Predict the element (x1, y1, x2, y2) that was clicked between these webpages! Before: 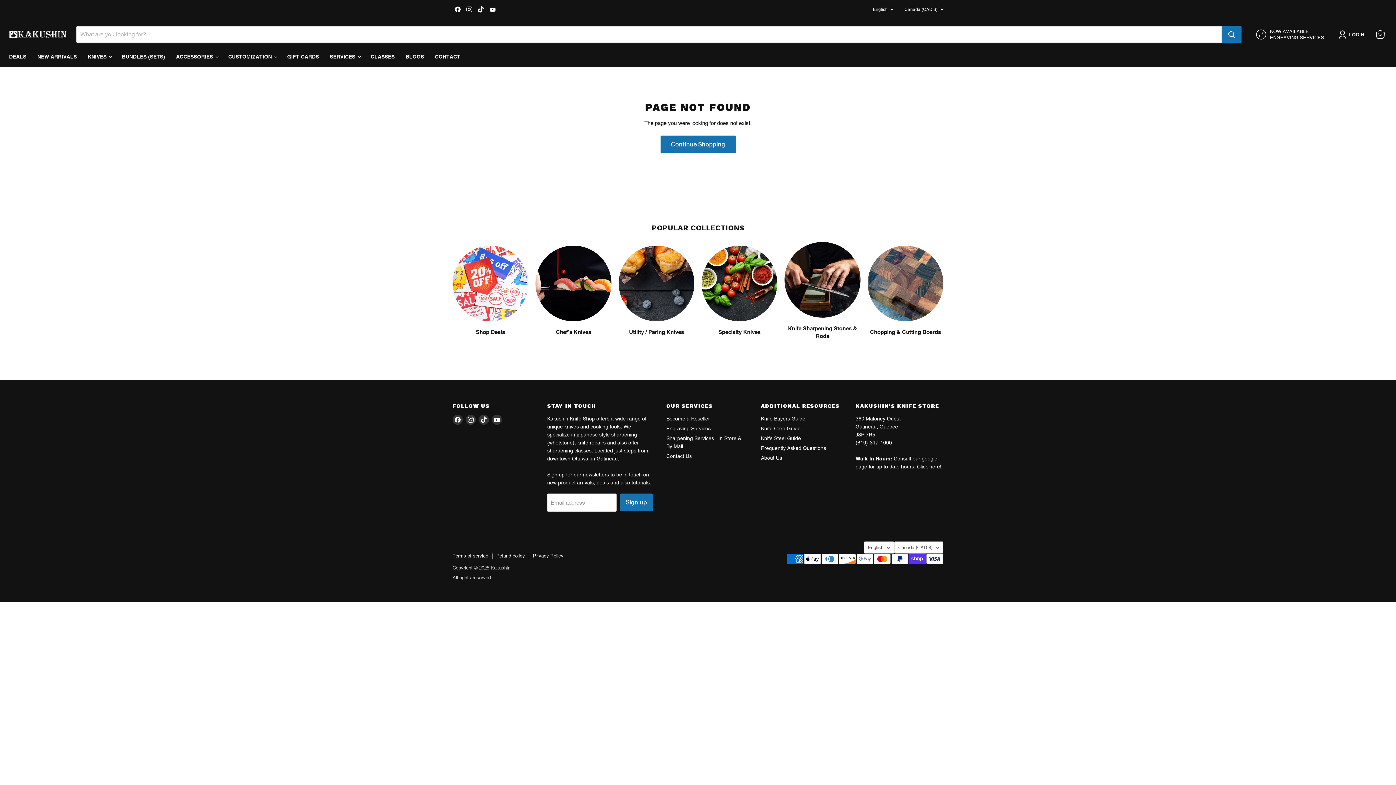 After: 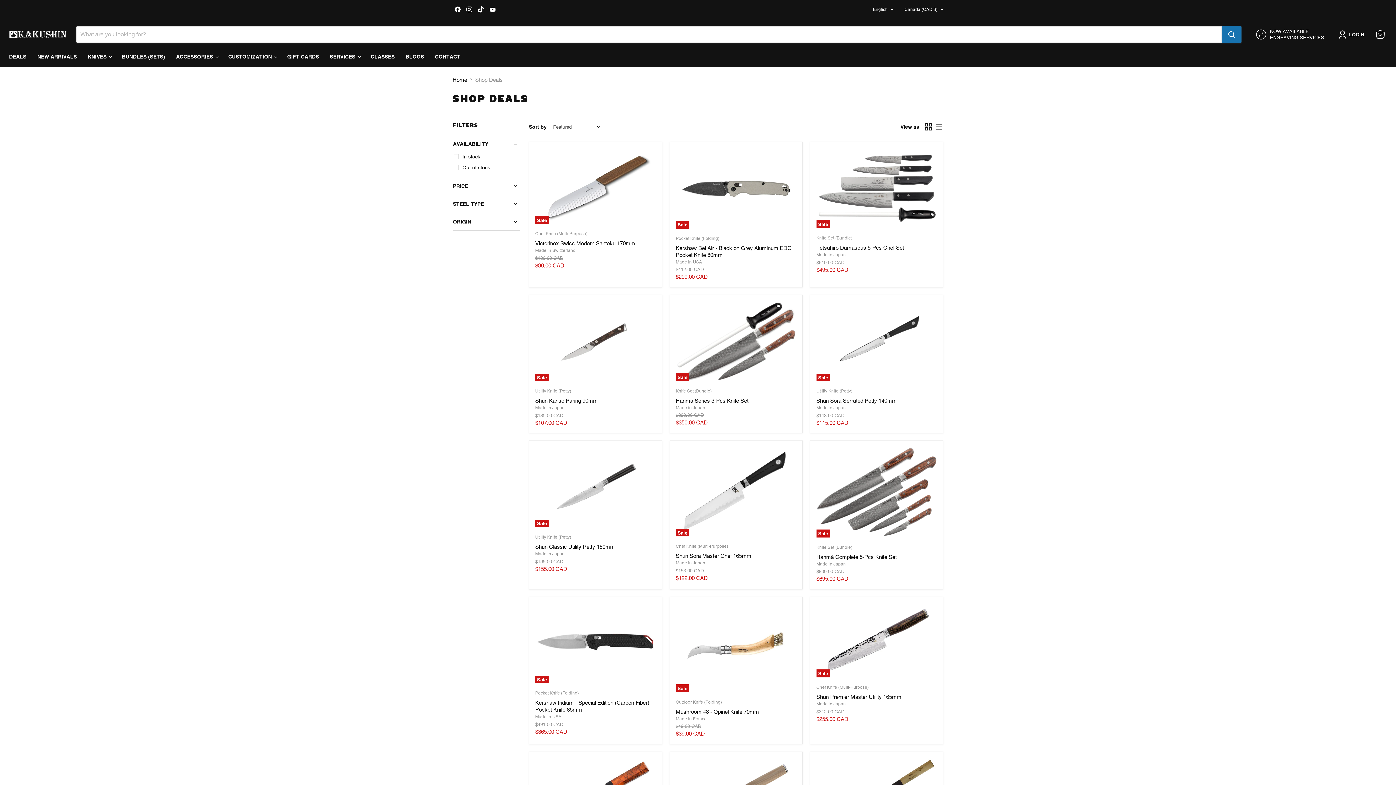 Action: bbox: (3, 49, 31, 64) label: DEALS